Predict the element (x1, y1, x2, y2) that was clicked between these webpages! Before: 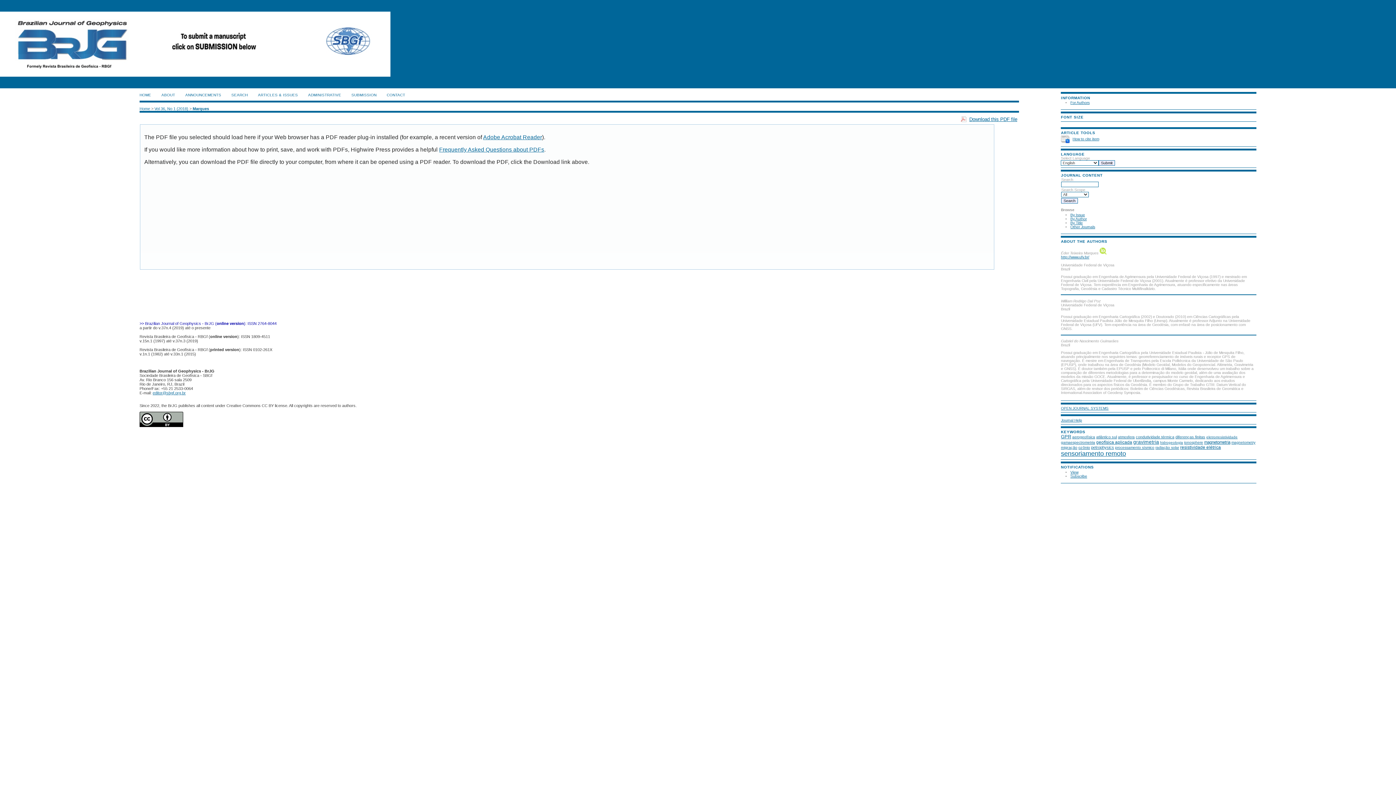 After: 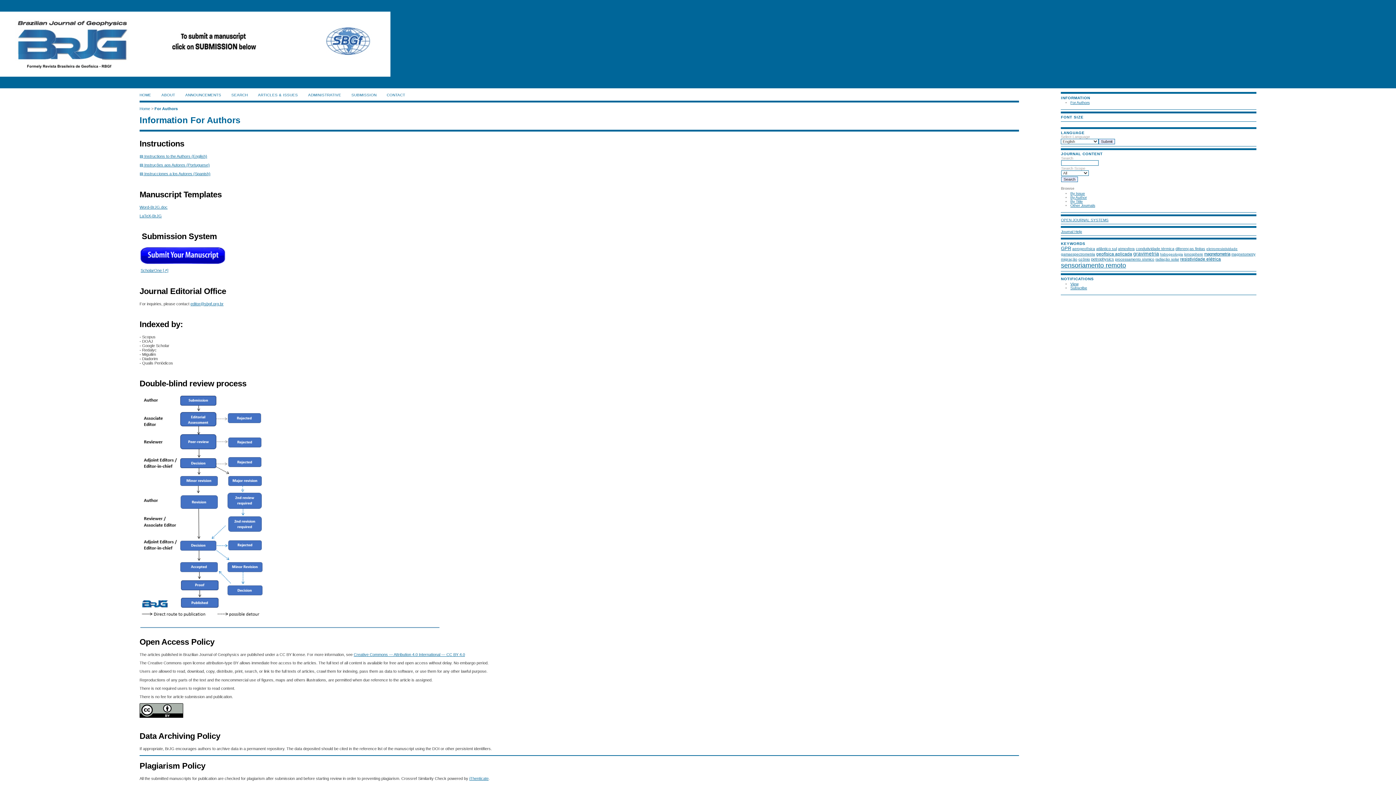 Action: label: SUBMISSION bbox: (351, 93, 376, 97)